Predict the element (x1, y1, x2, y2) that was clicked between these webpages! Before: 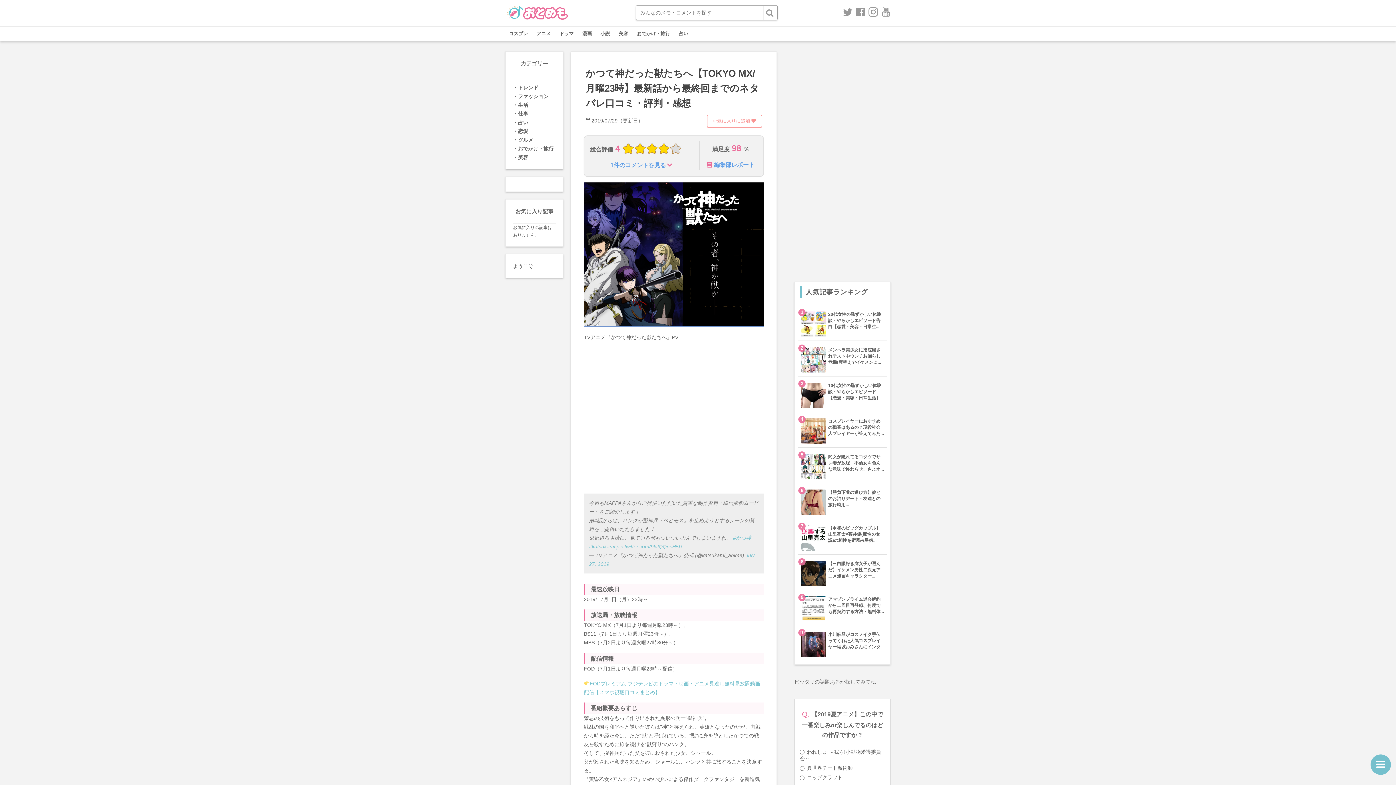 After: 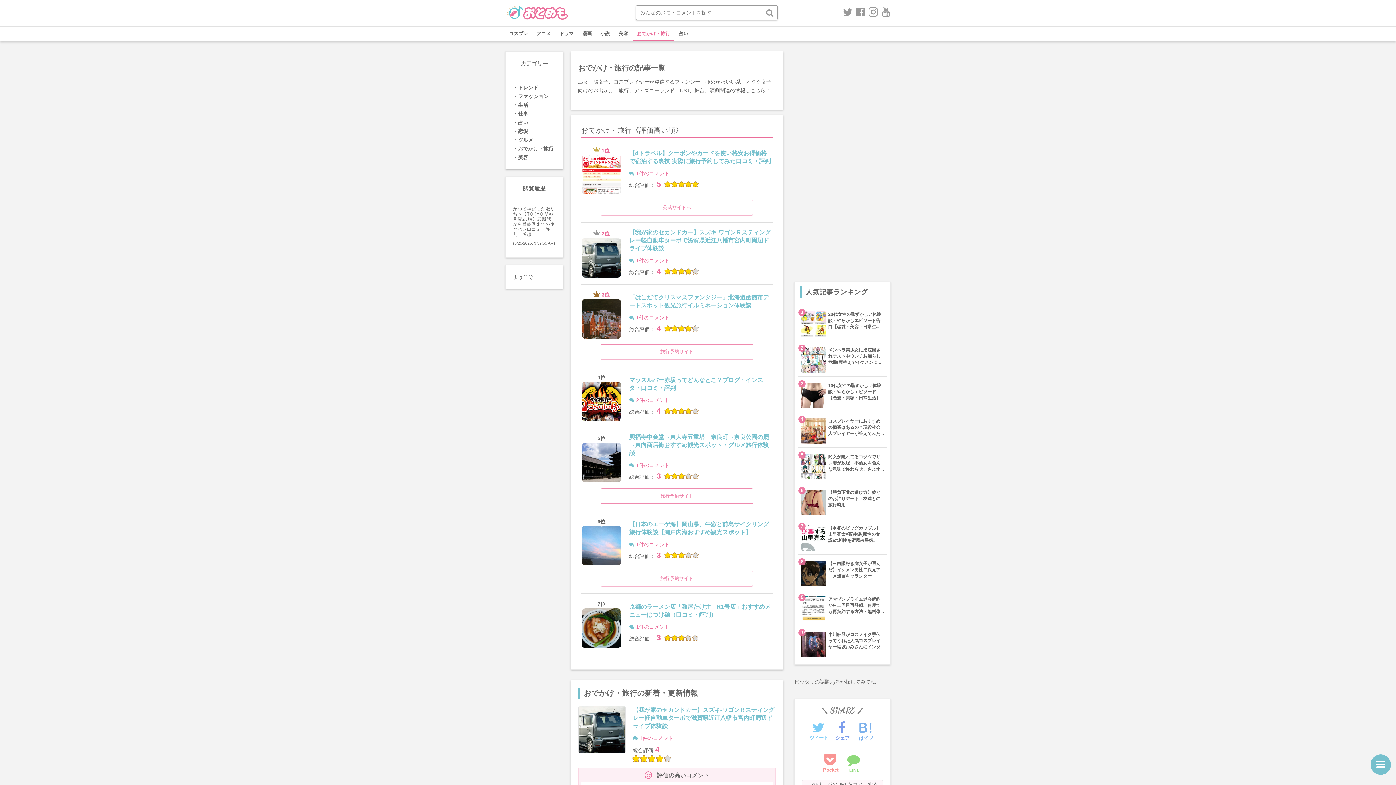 Action: bbox: (633, 26, 673, 41) label: おでかけ・旅行